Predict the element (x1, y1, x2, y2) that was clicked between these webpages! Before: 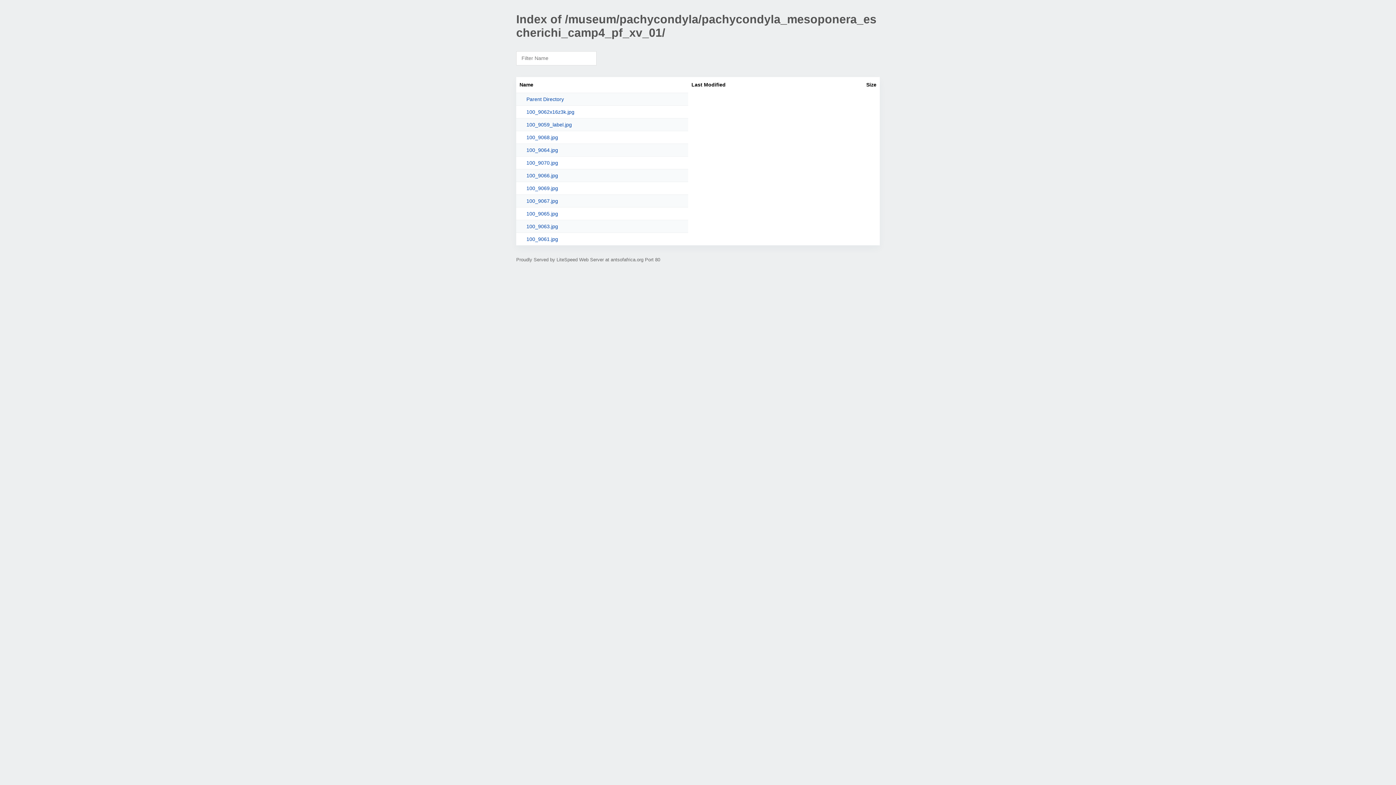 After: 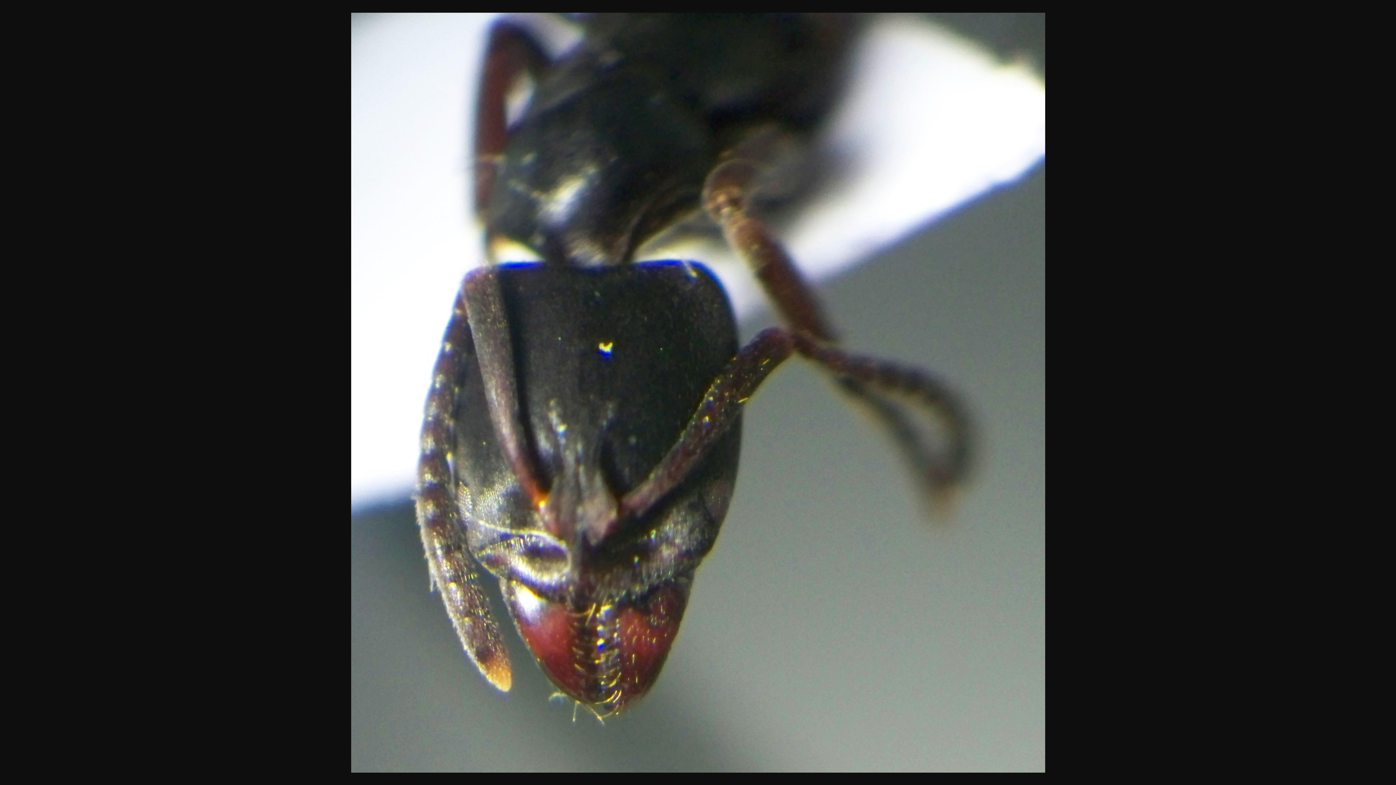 Action: bbox: (526, 210, 685, 216) label: 100_9065.jpg